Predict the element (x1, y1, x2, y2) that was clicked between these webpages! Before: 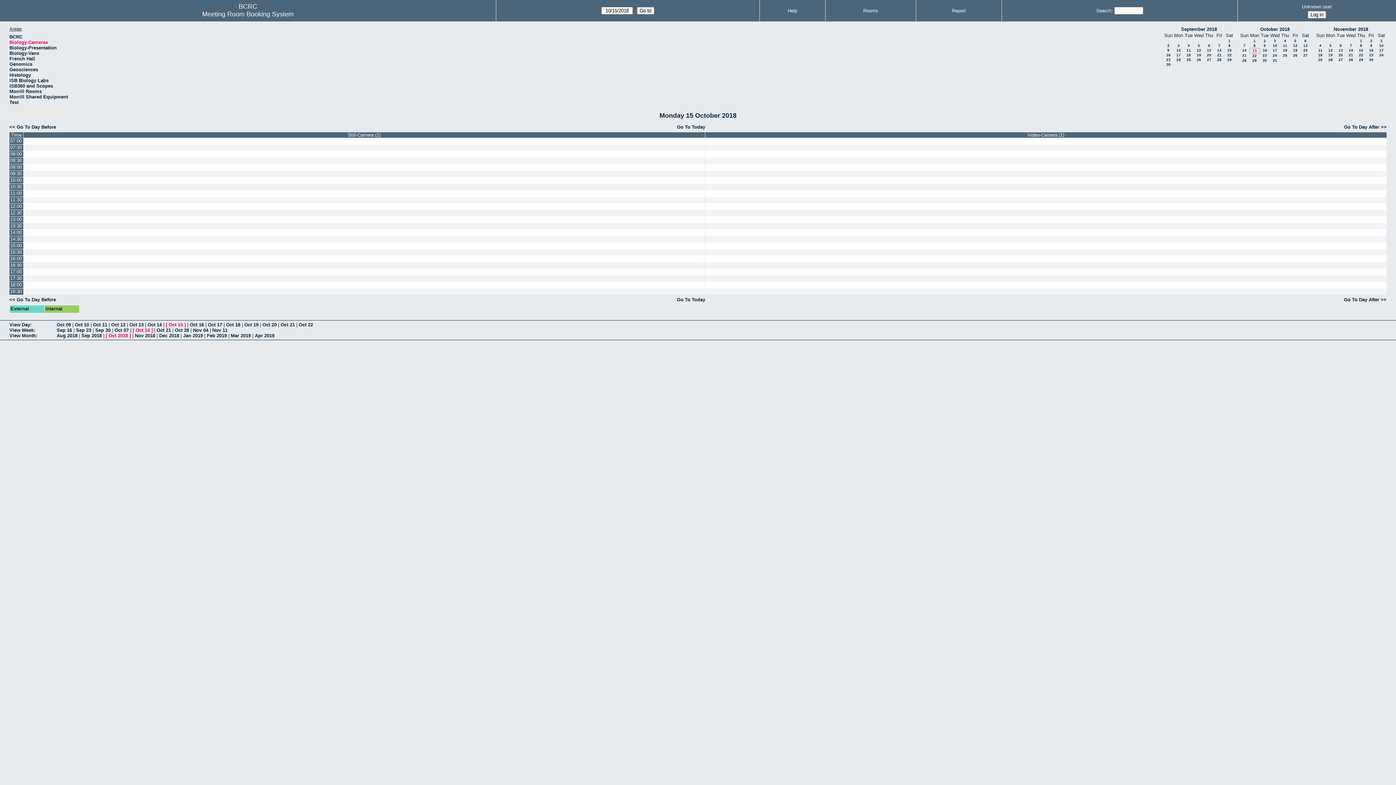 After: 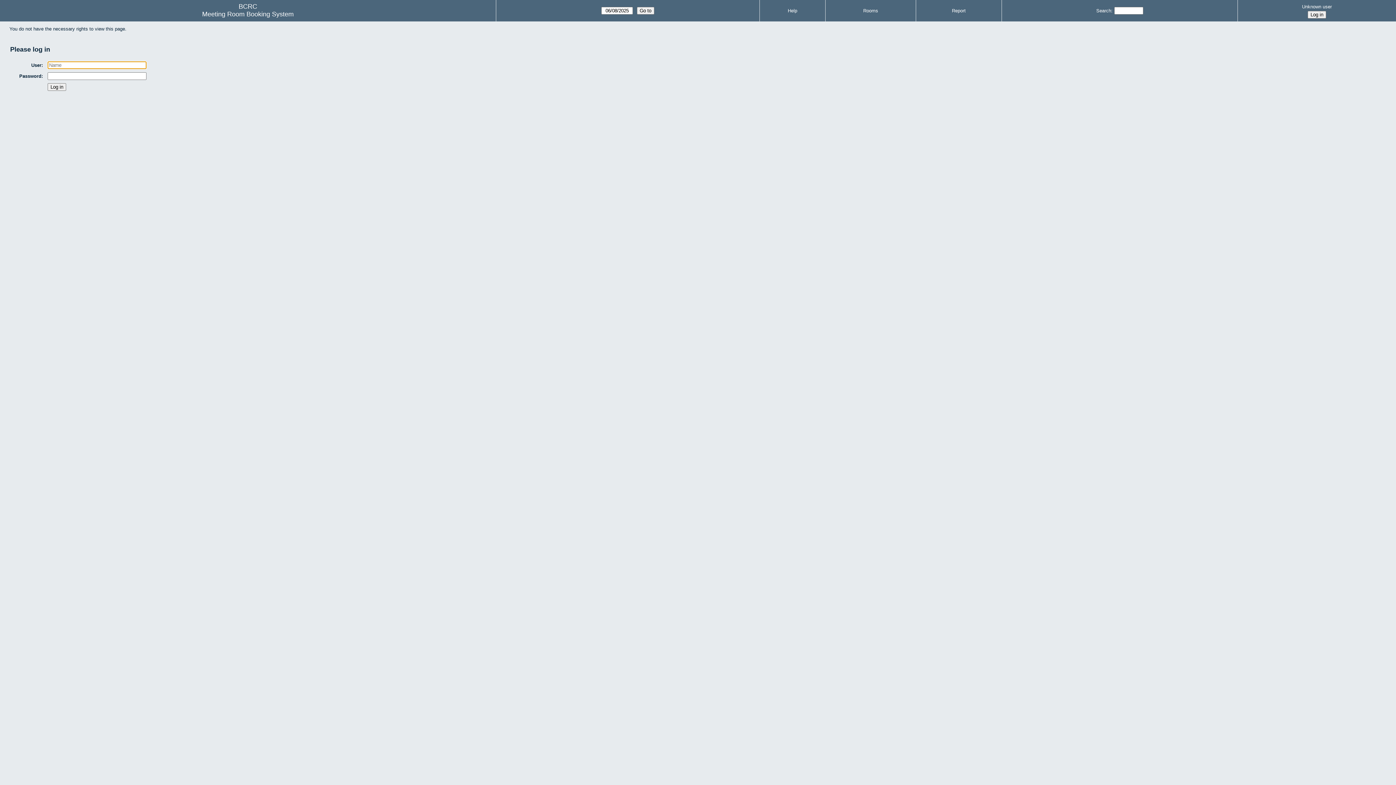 Action: bbox: (23, 288, 705, 294)